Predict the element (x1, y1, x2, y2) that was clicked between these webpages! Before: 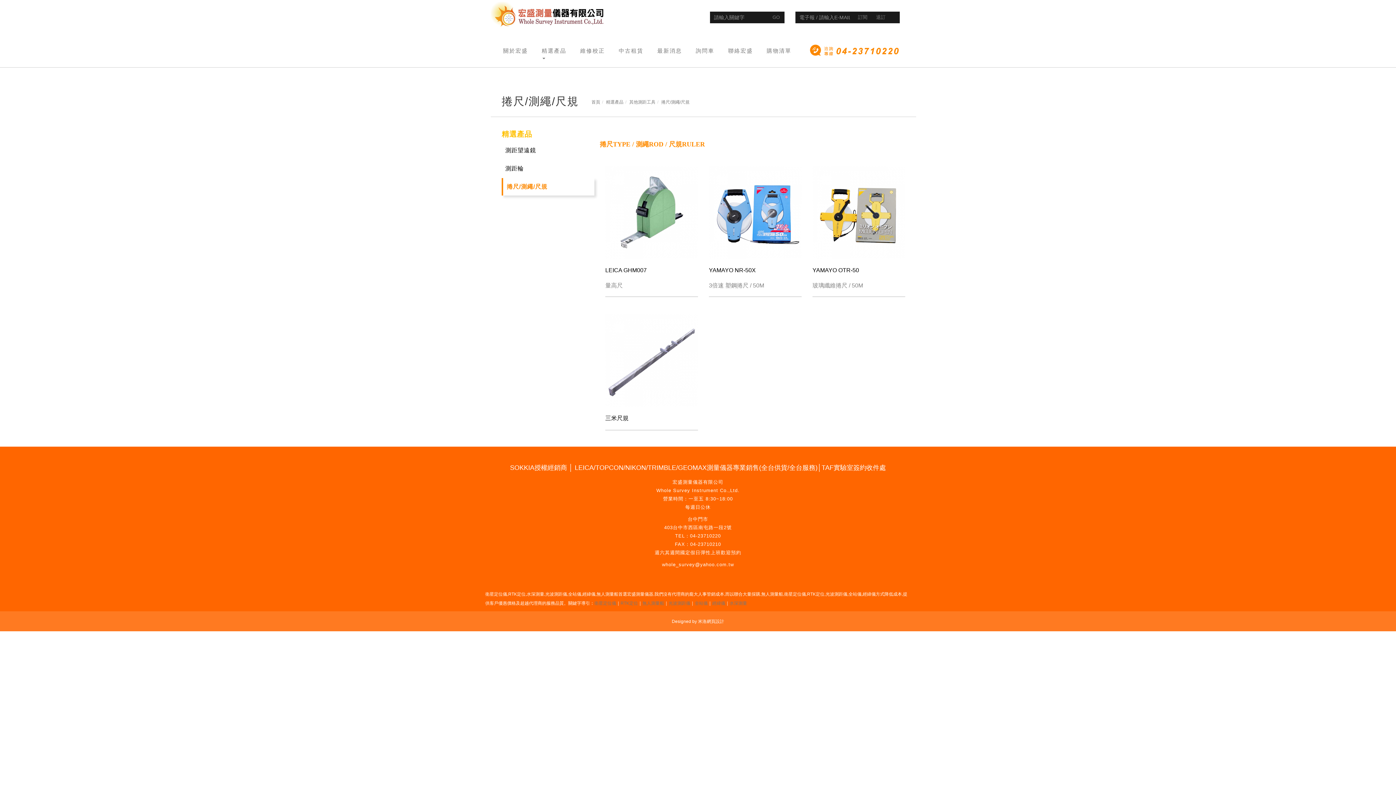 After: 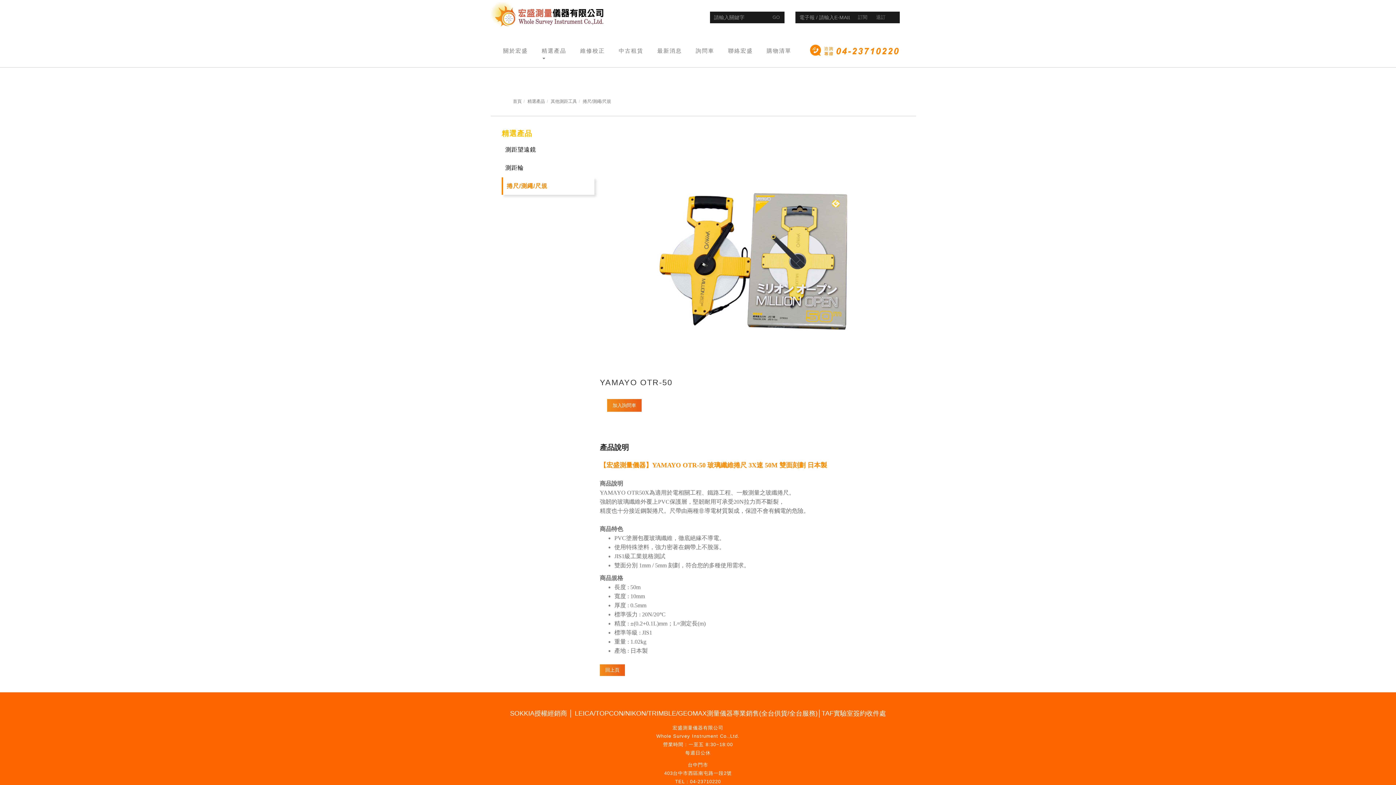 Action: bbox: (812, 267, 859, 273) label: YAMAYO OTR-50